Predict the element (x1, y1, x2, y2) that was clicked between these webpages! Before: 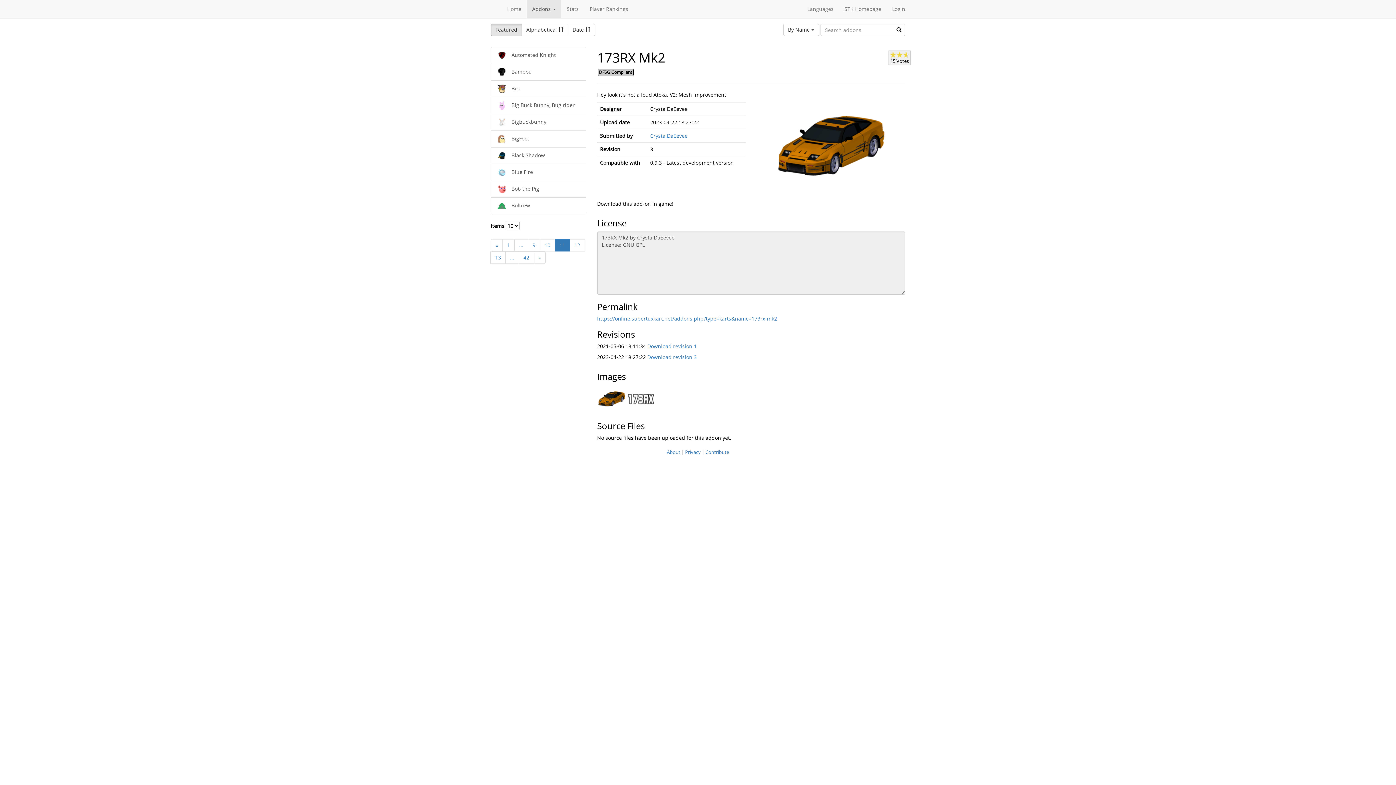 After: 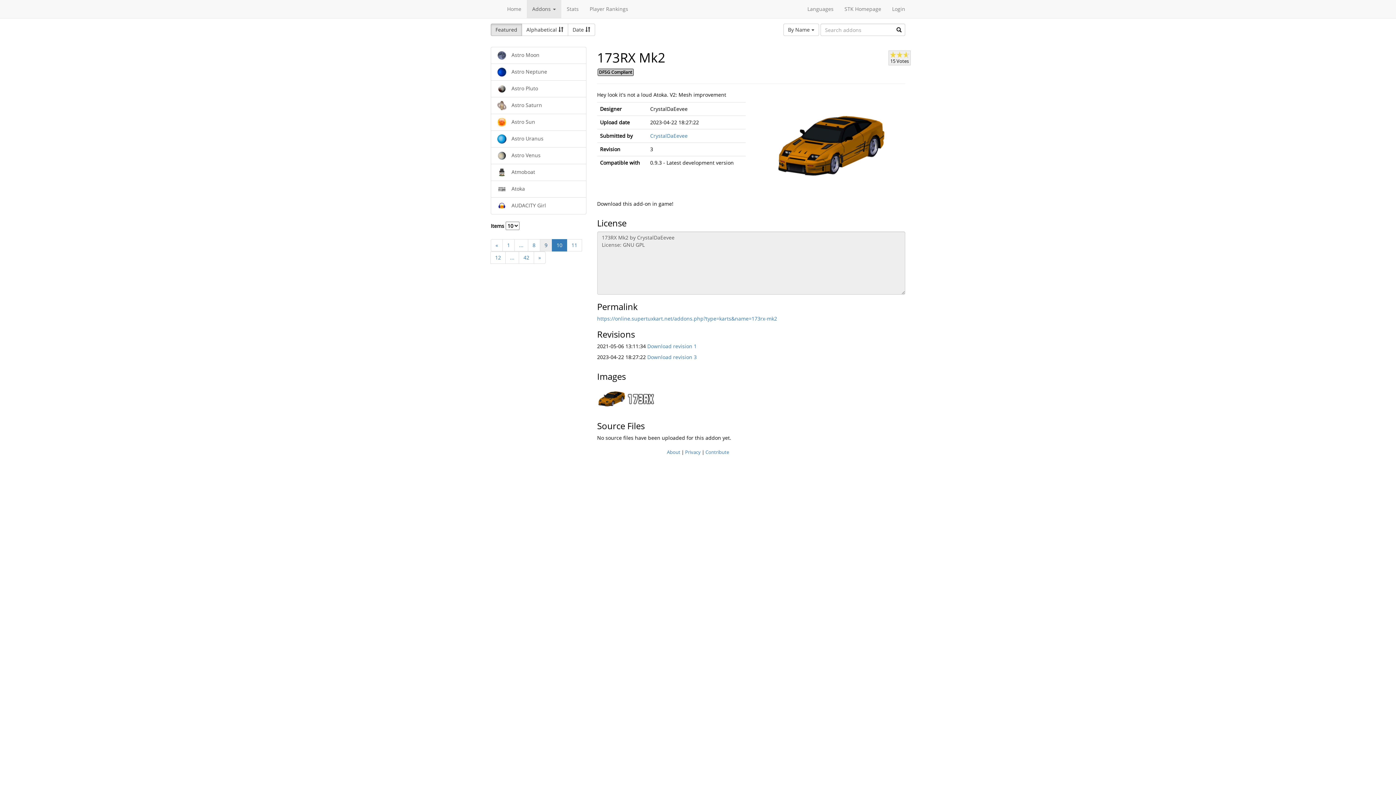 Action: bbox: (540, 239, 555, 251) label: 10